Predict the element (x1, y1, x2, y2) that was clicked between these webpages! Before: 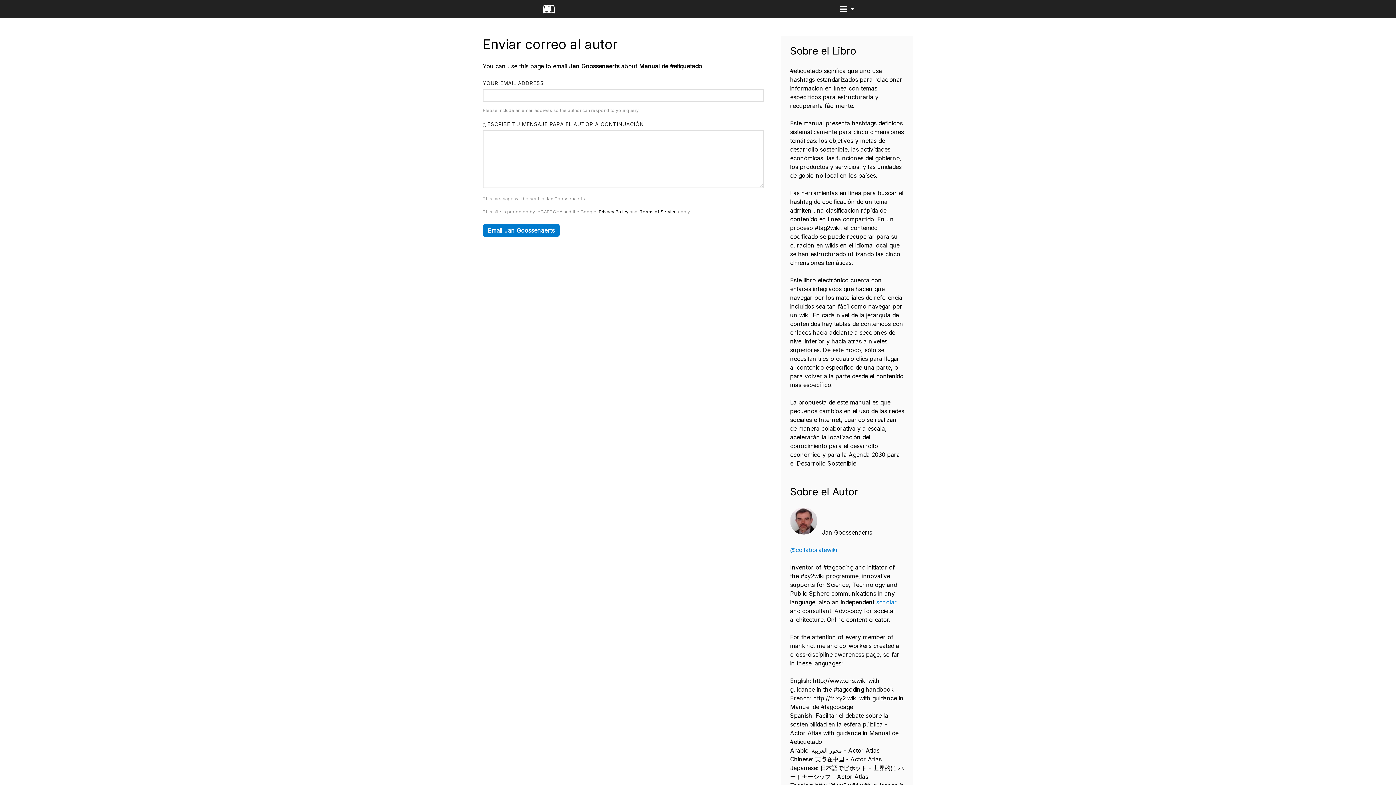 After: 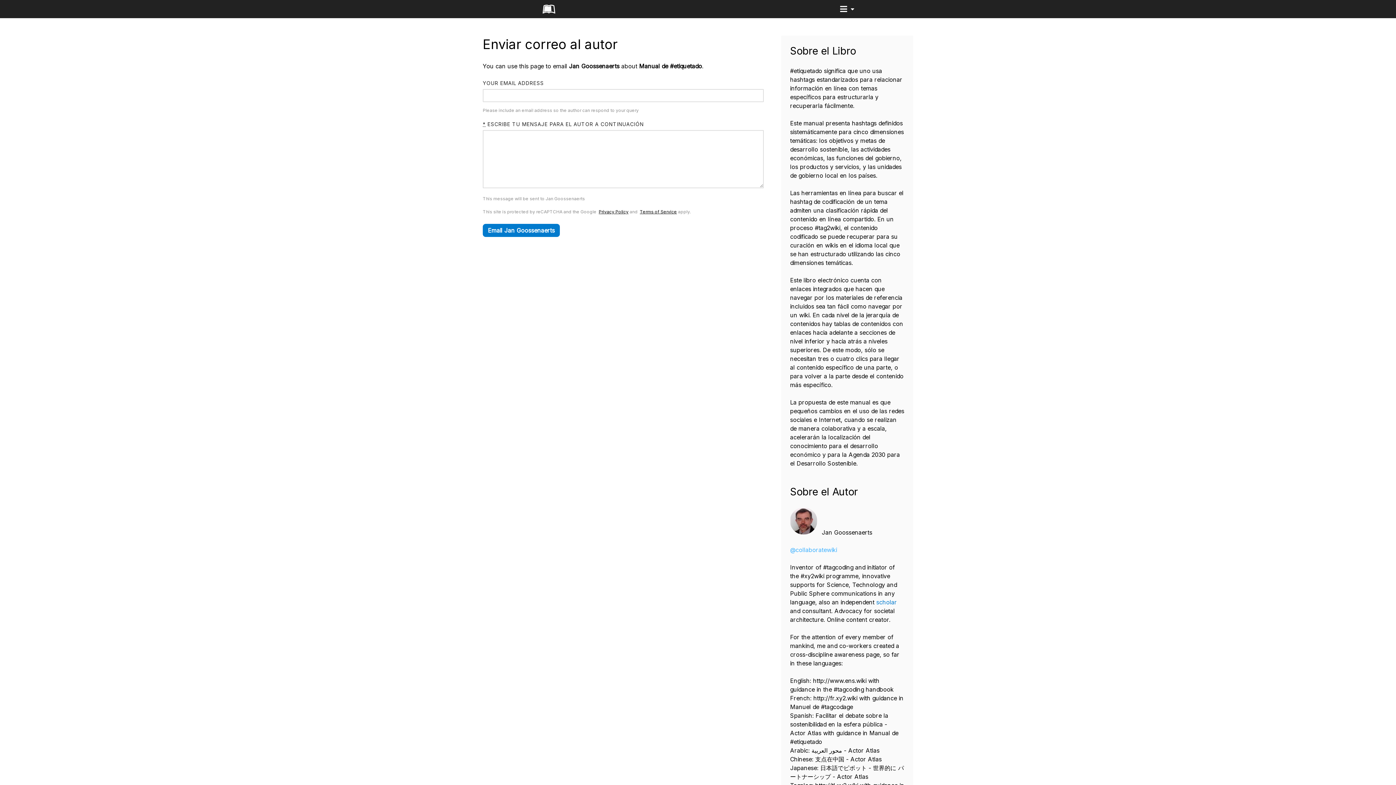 Action: bbox: (790, 546, 837, 553) label: @collaboratewiki